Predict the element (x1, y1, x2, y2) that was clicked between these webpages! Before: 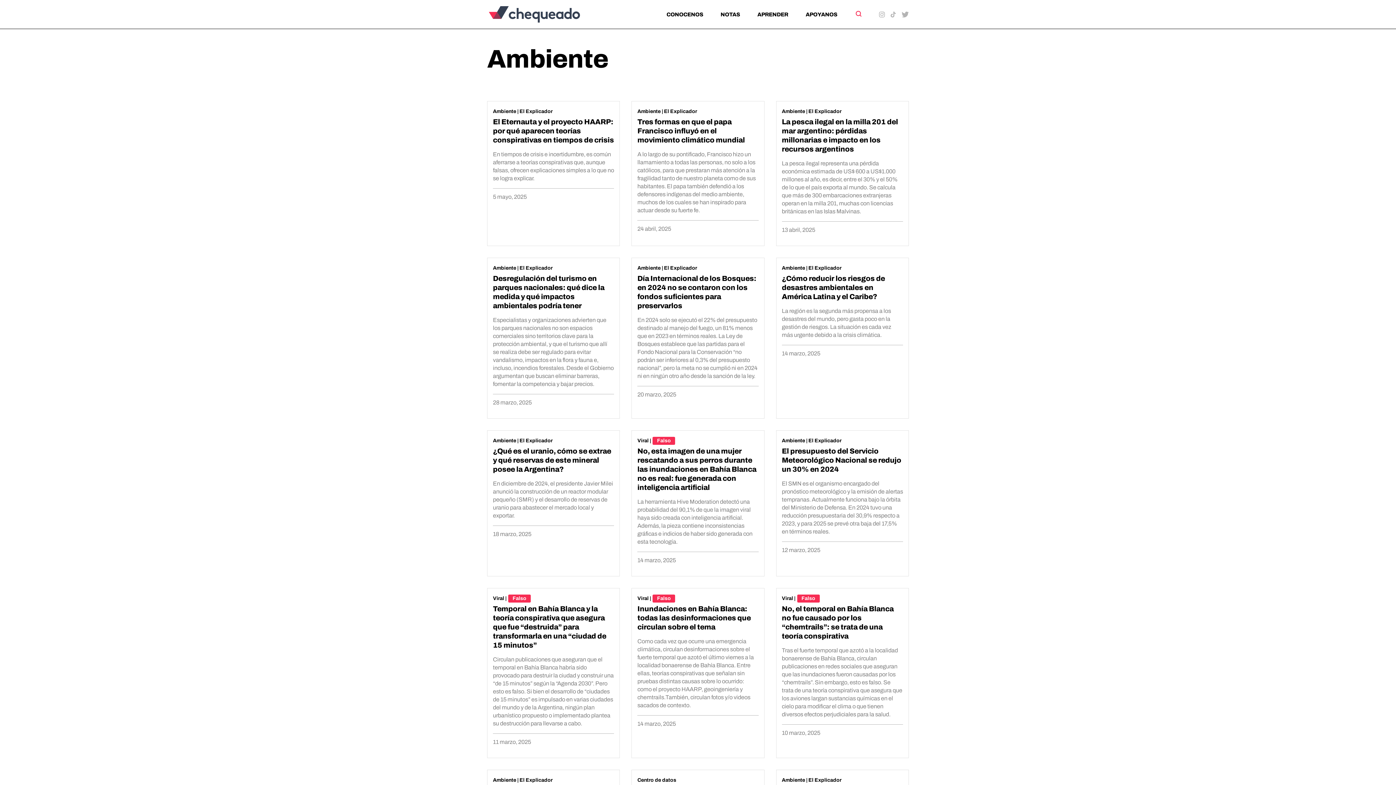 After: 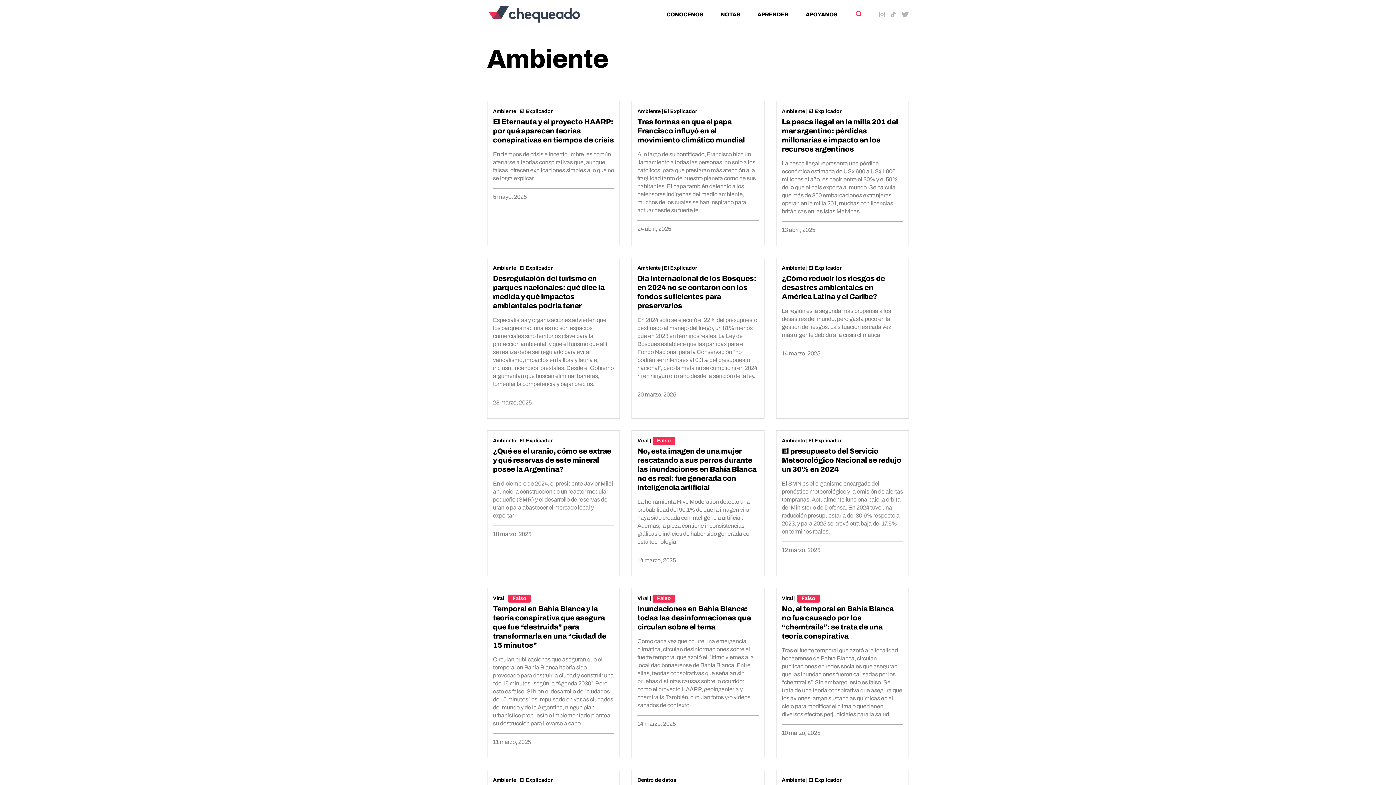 Action: bbox: (493, 777, 516, 783) label: Ambiente